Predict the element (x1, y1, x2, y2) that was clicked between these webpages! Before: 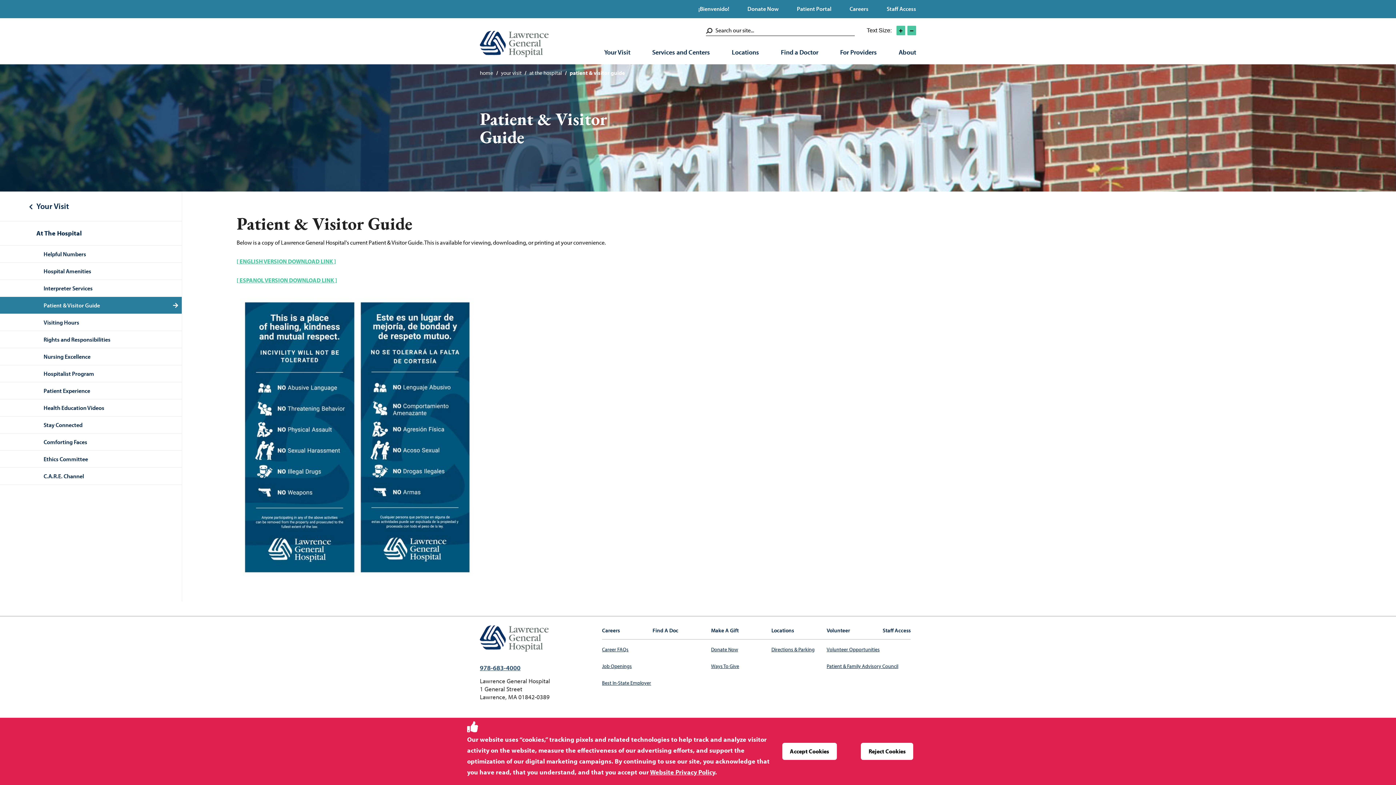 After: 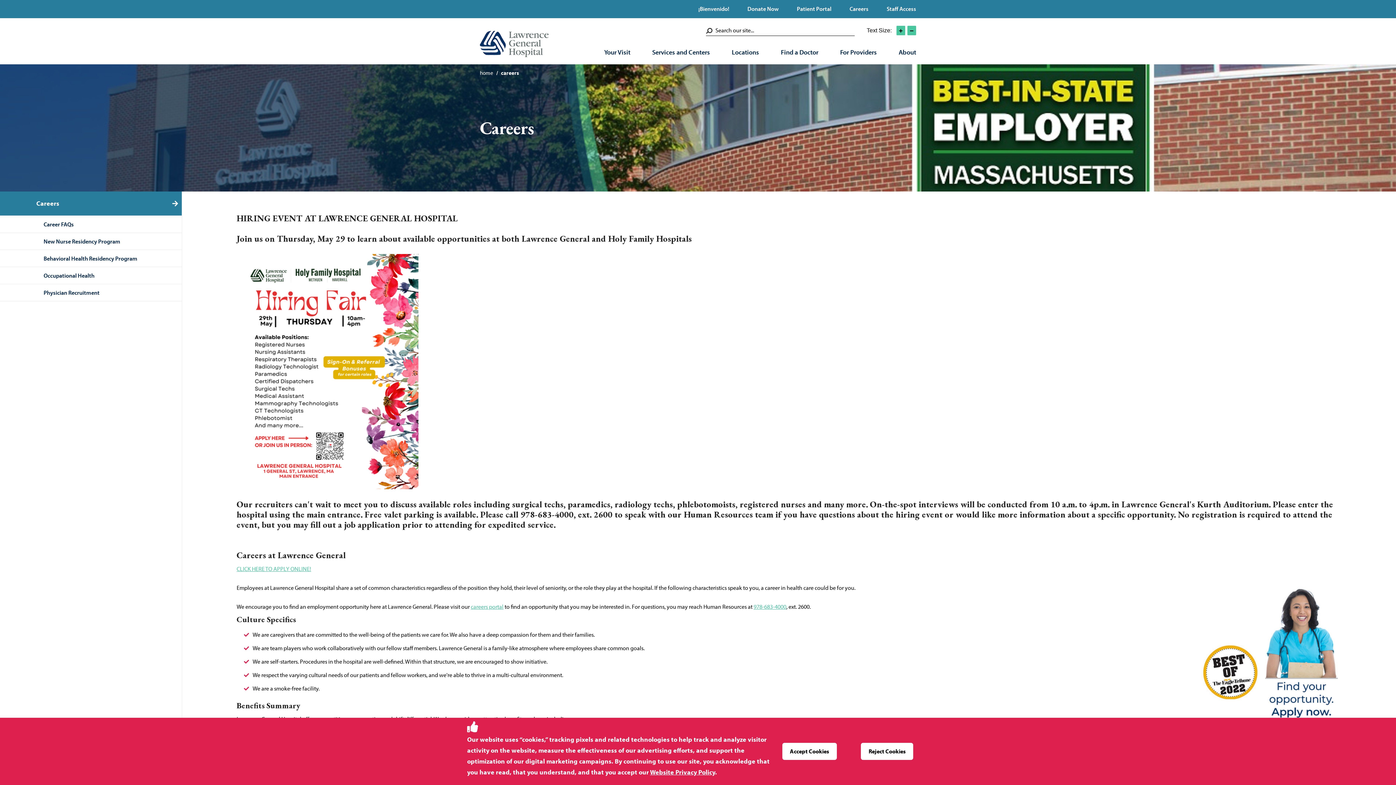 Action: bbox: (849, 5, 873, 12) label: Careers